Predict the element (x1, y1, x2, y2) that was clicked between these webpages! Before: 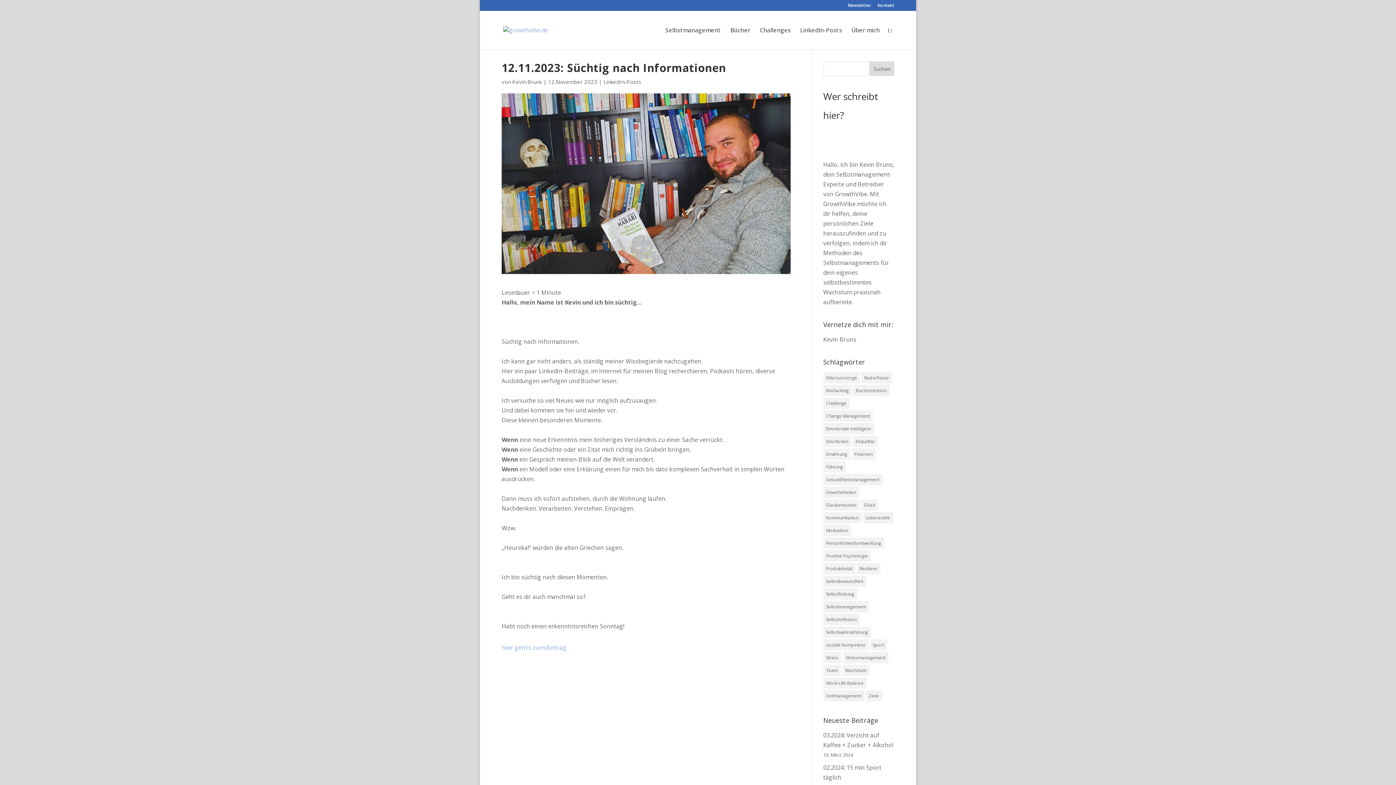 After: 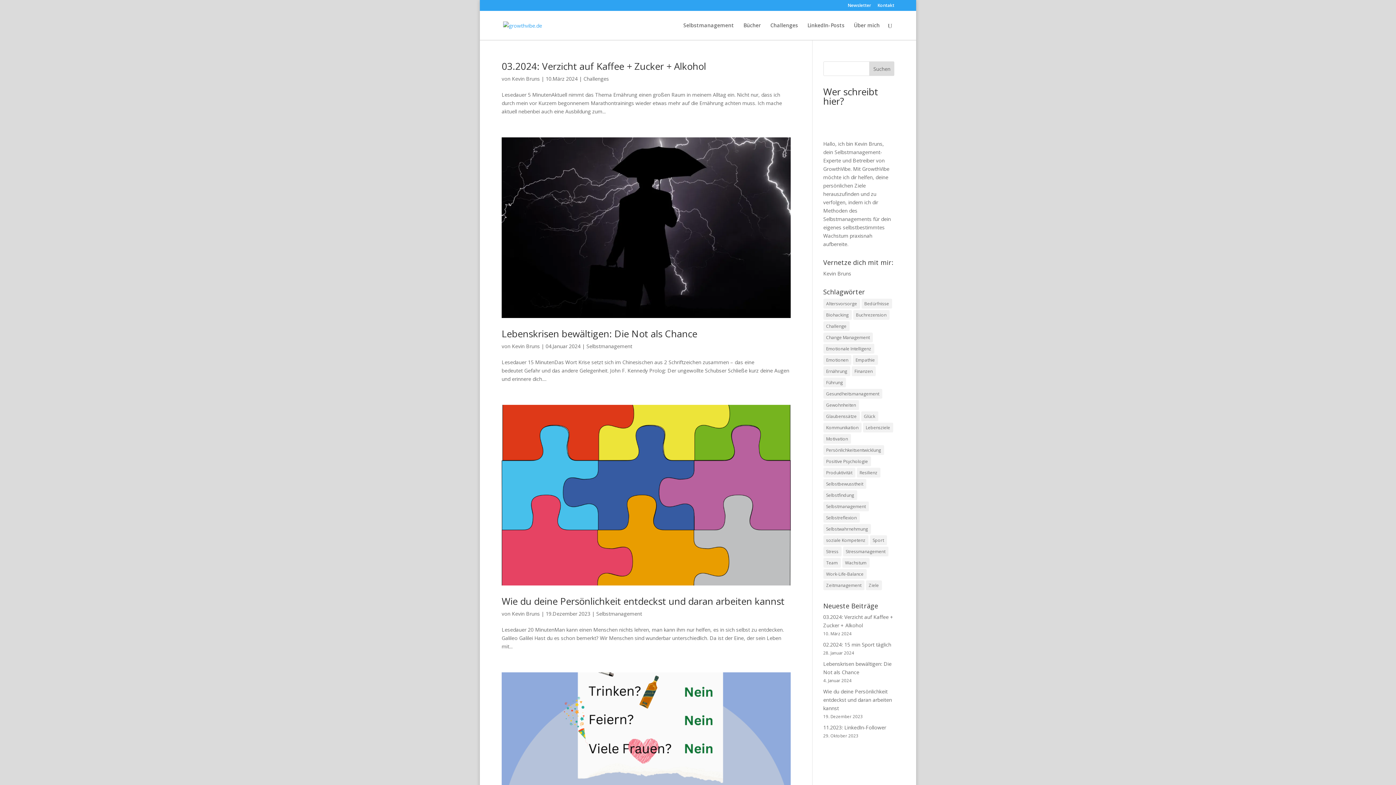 Action: bbox: (823, 601, 868, 612) label: Selbstmanagement (99 Einträge)